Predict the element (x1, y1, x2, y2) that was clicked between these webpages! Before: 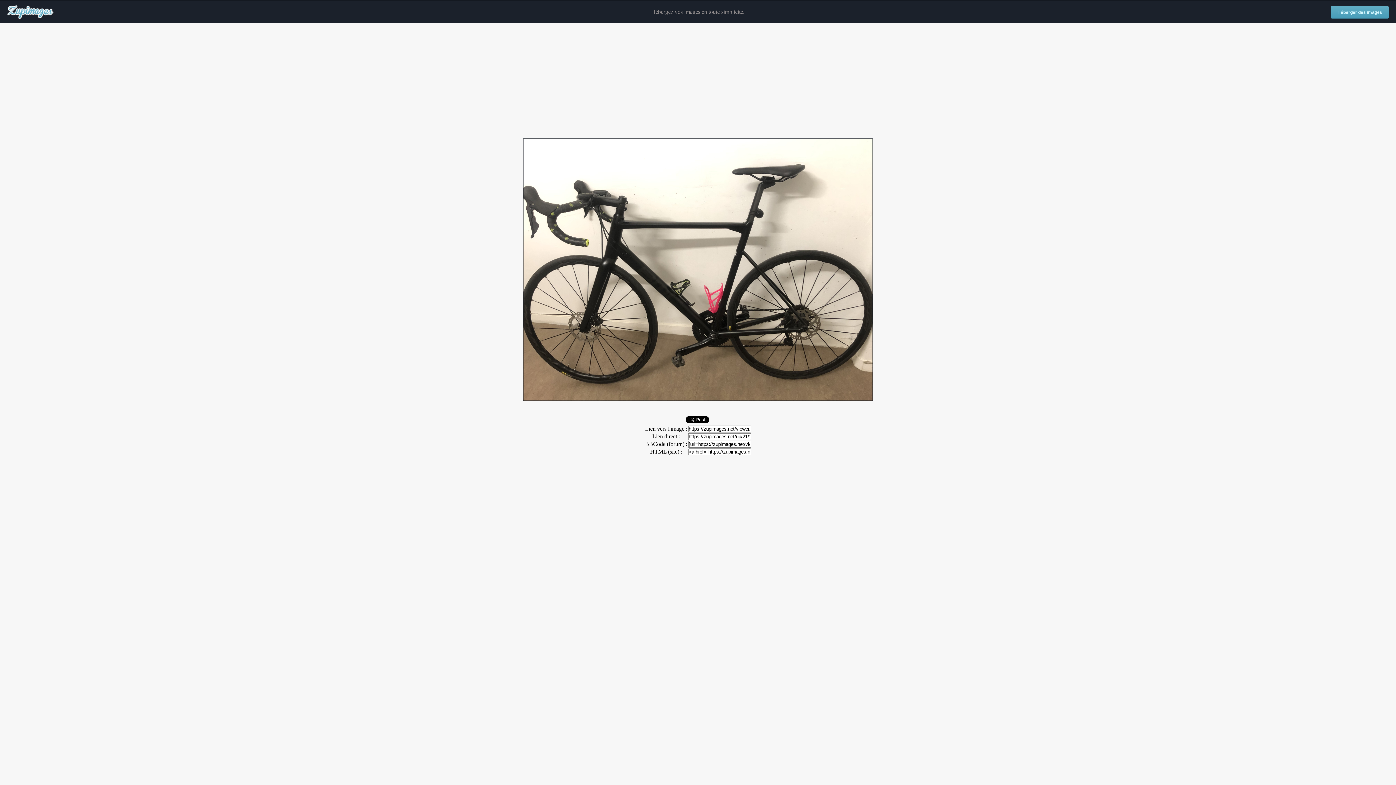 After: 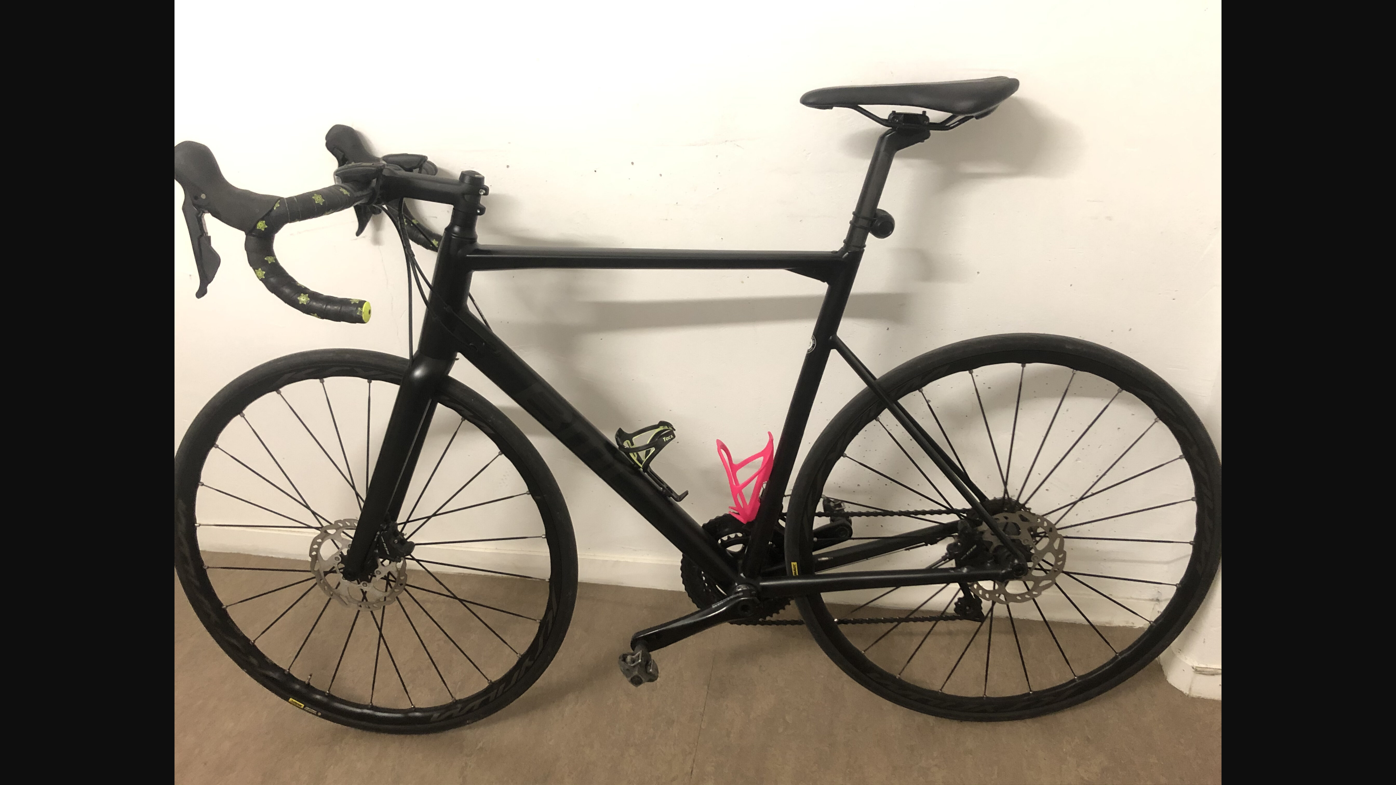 Action: bbox: (523, 396, 873, 402)